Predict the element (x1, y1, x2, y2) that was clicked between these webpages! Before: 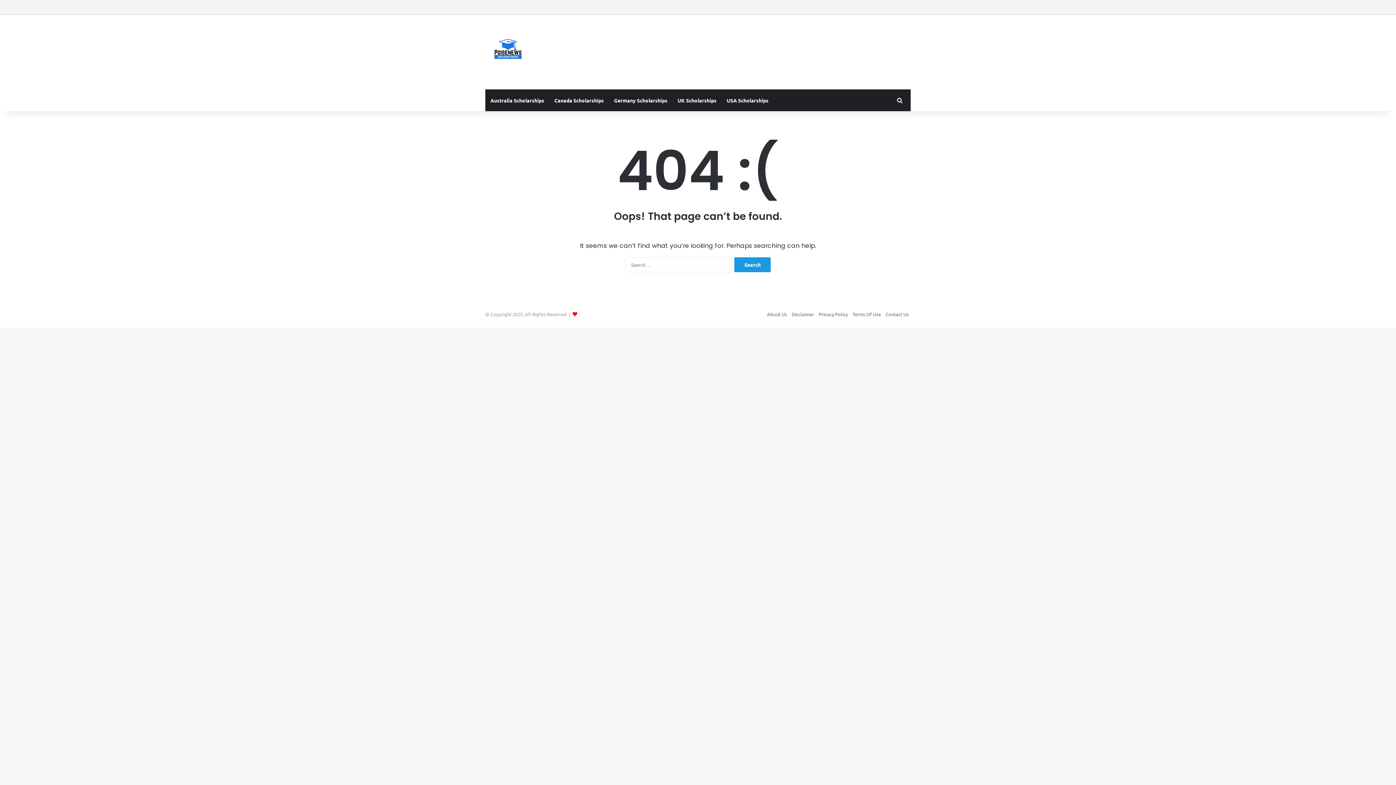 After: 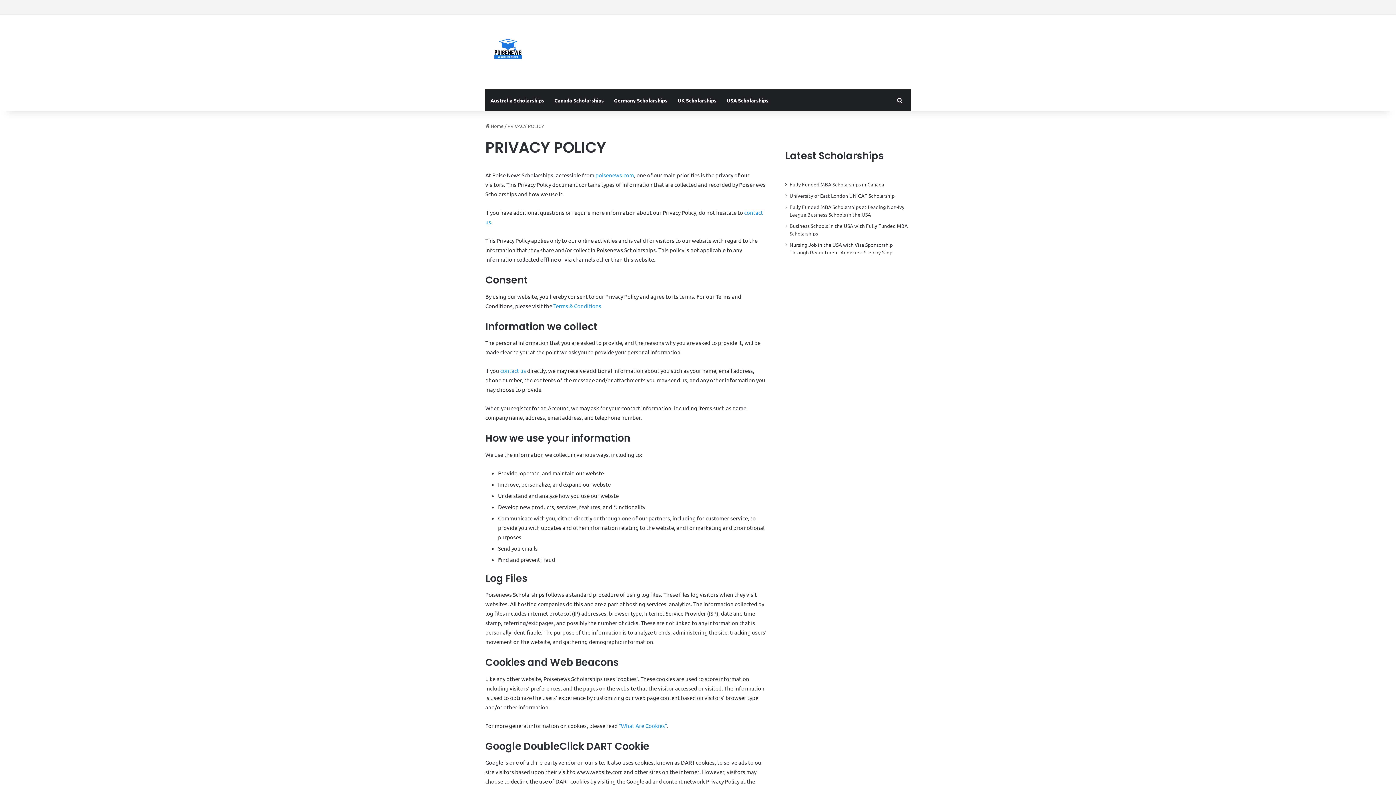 Action: bbox: (818, 311, 848, 317) label: Privacy Policy